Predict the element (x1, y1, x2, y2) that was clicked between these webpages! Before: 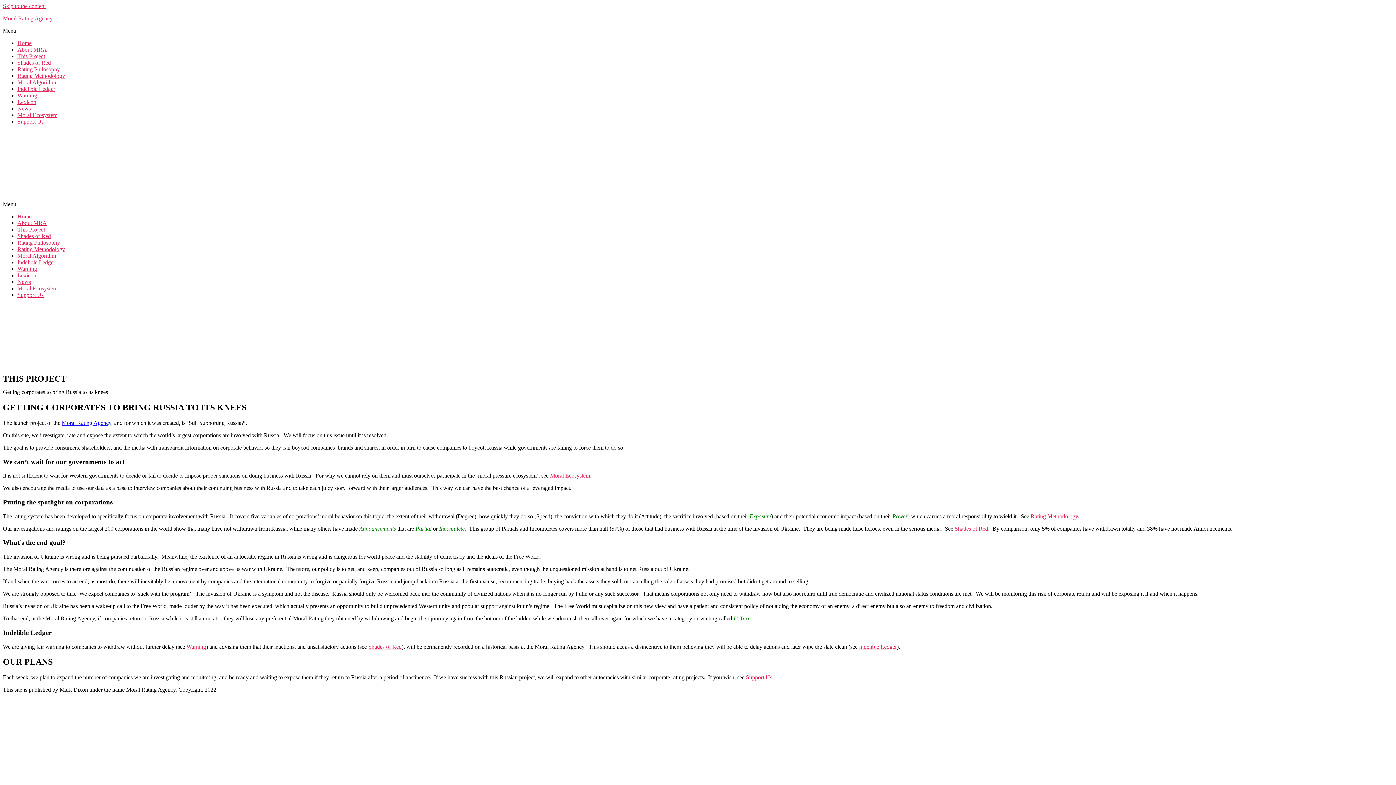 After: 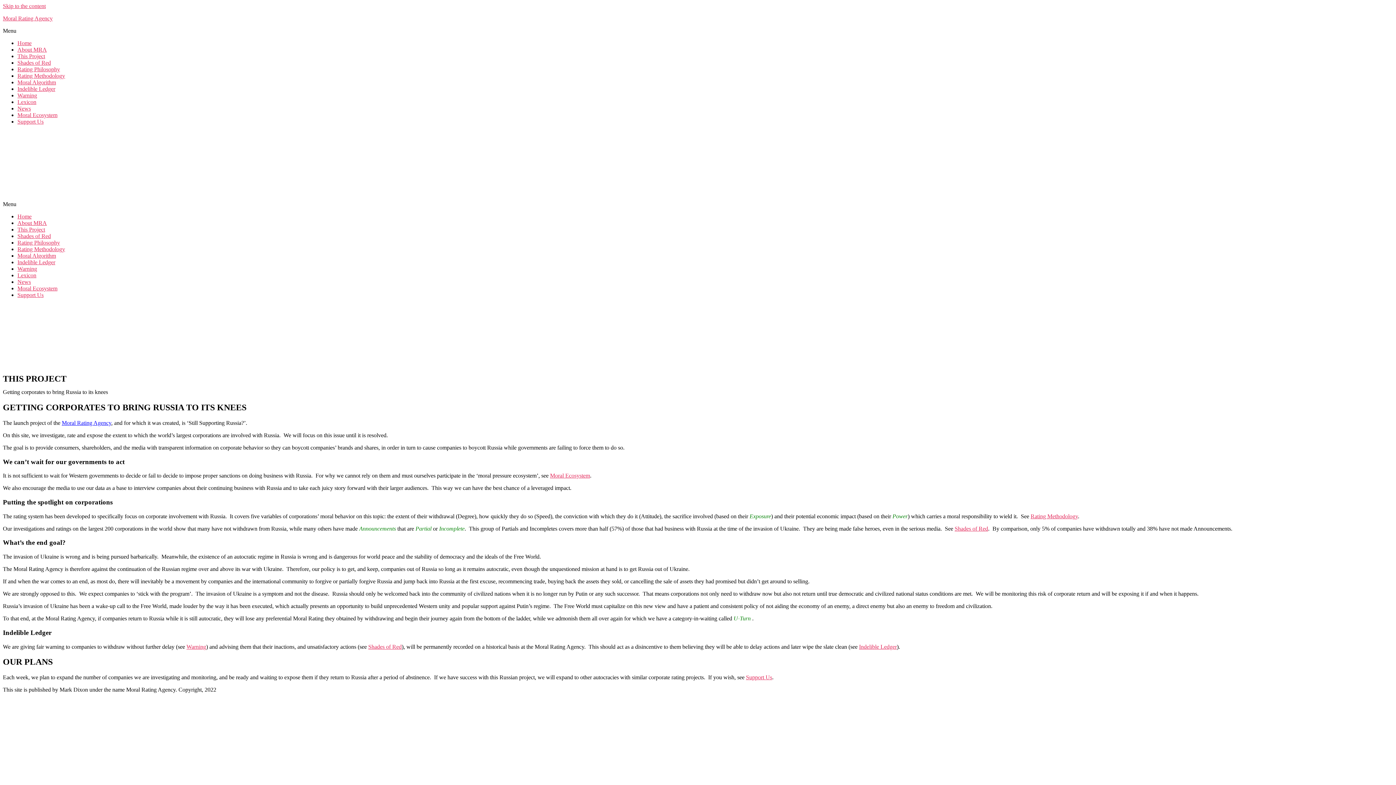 Action: bbox: (2, 2, 45, 9) label: Skip to the content